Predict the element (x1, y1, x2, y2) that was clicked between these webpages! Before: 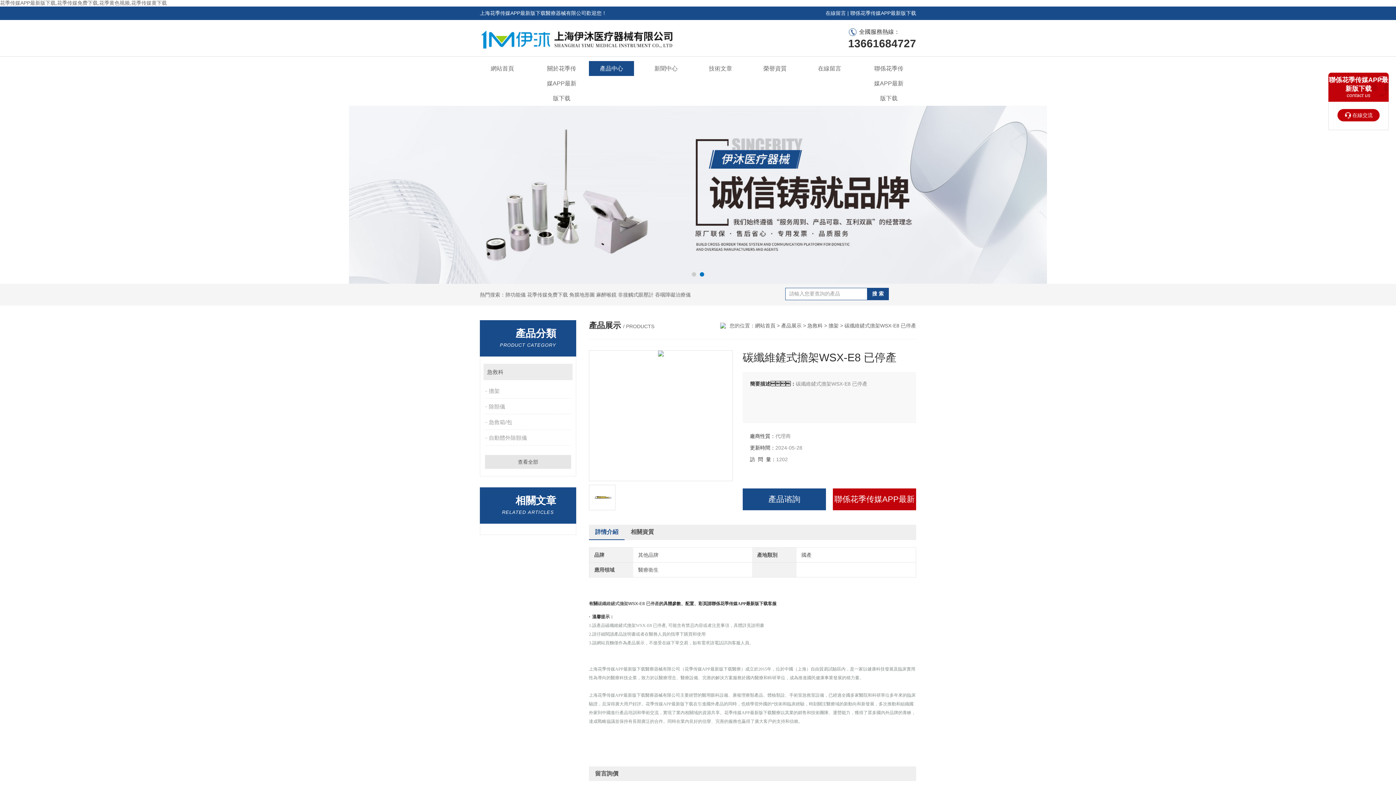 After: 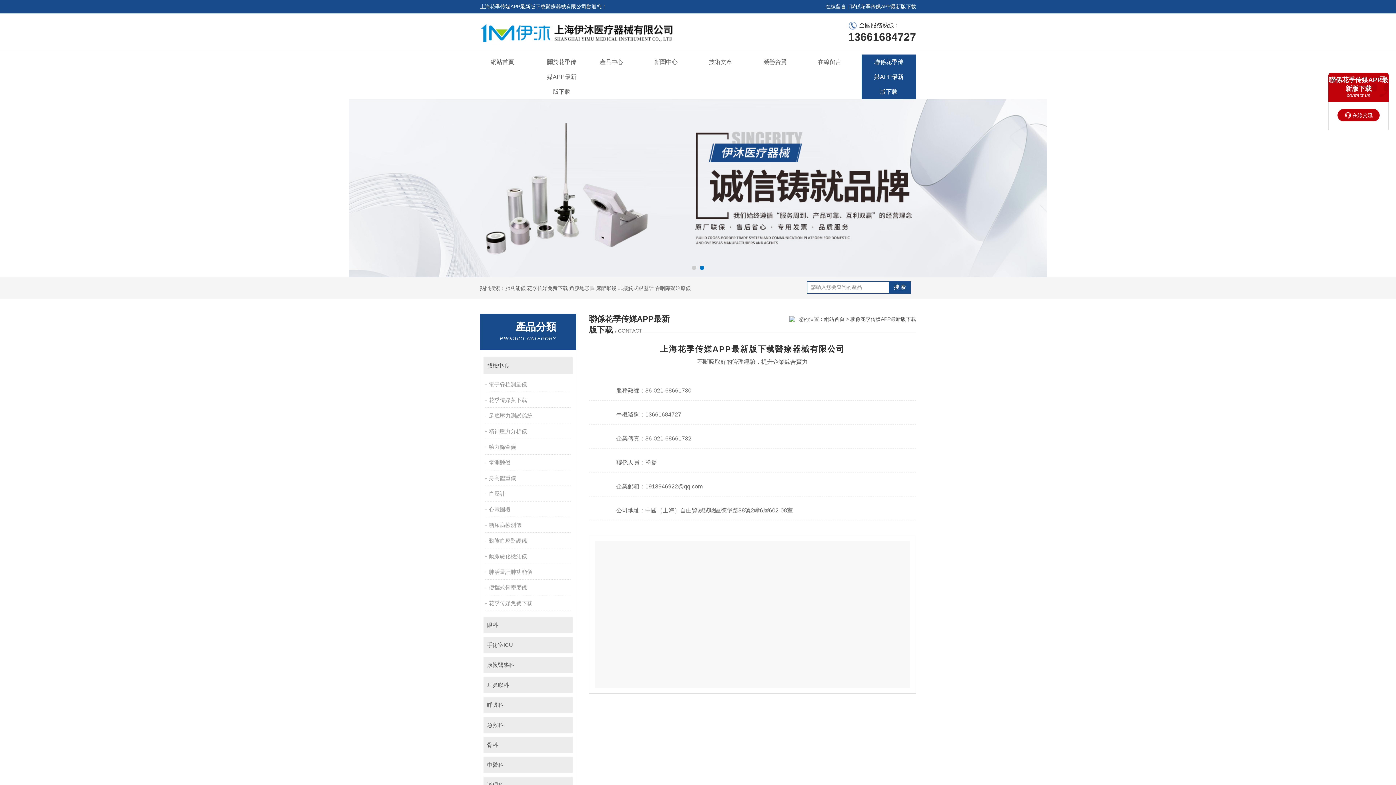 Action: label: 聯係花季传媒APP最新版下载 bbox: (861, 61, 916, 105)